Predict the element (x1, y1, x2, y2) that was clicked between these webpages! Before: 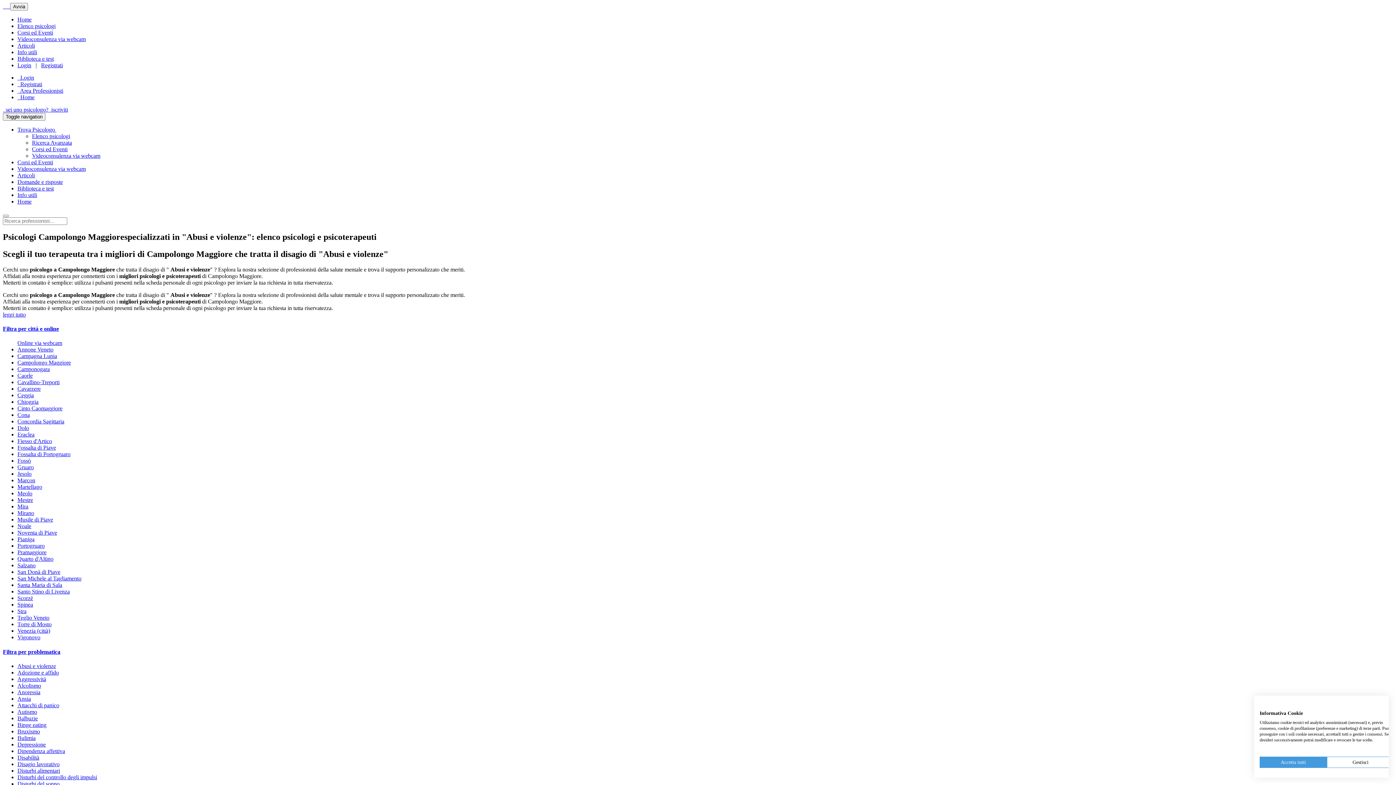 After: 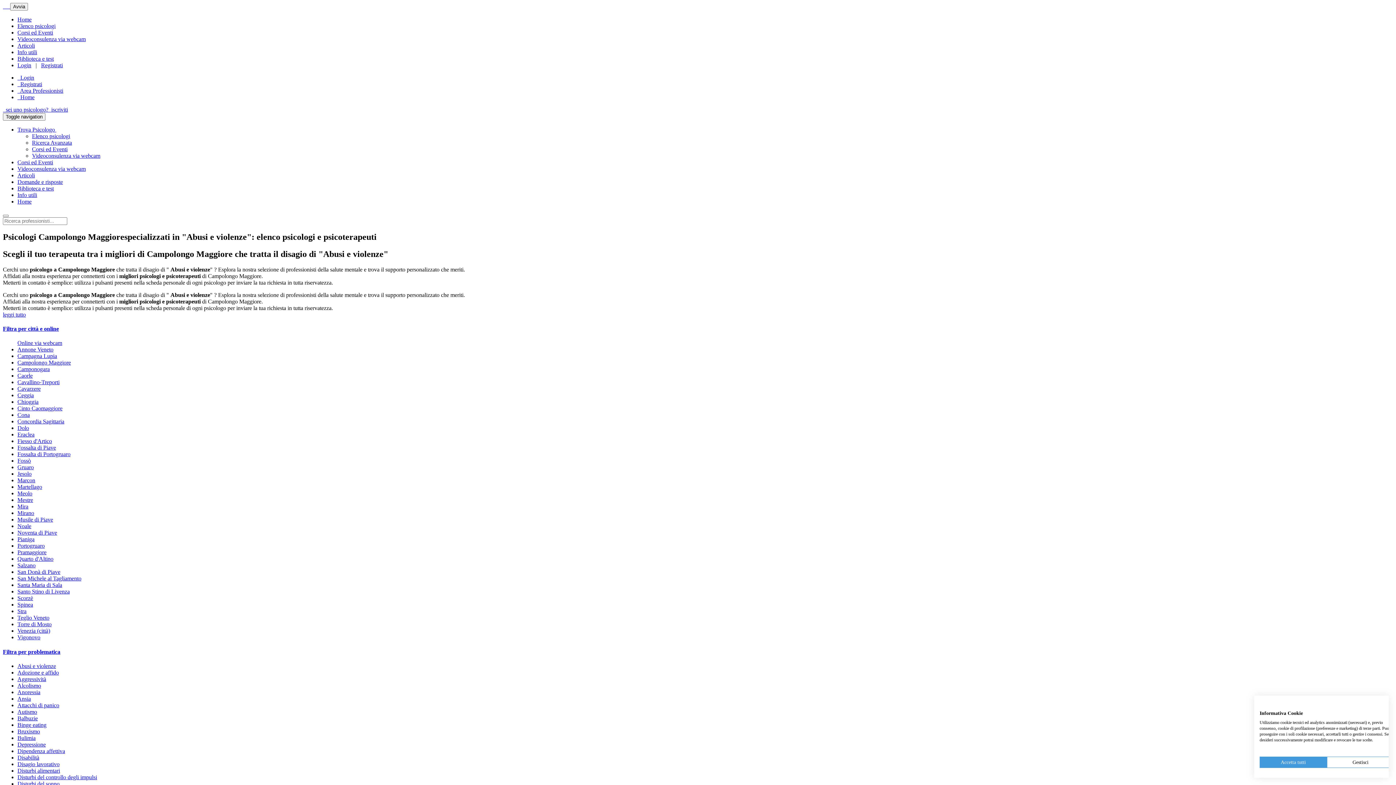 Action: label: Filtra per problematica bbox: (2, 648, 60, 655)